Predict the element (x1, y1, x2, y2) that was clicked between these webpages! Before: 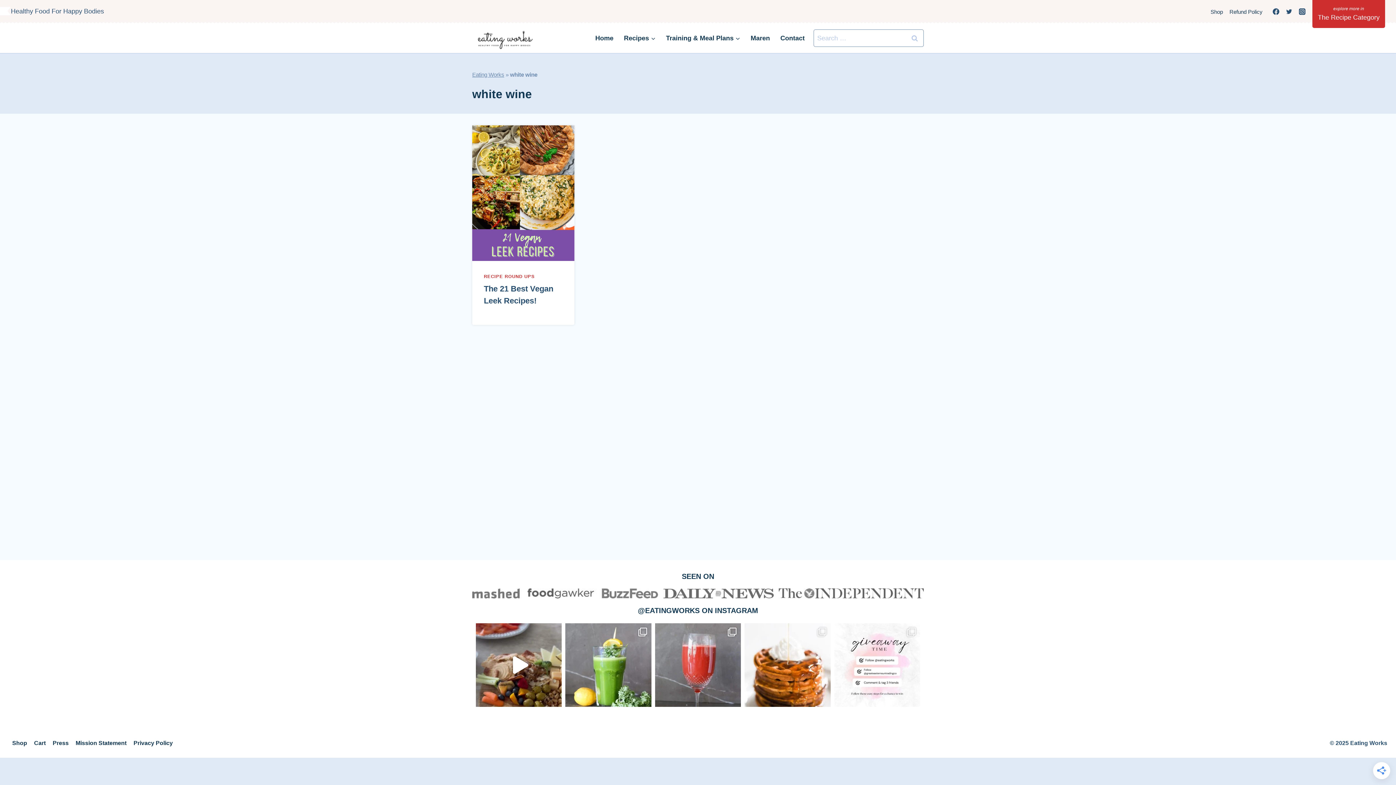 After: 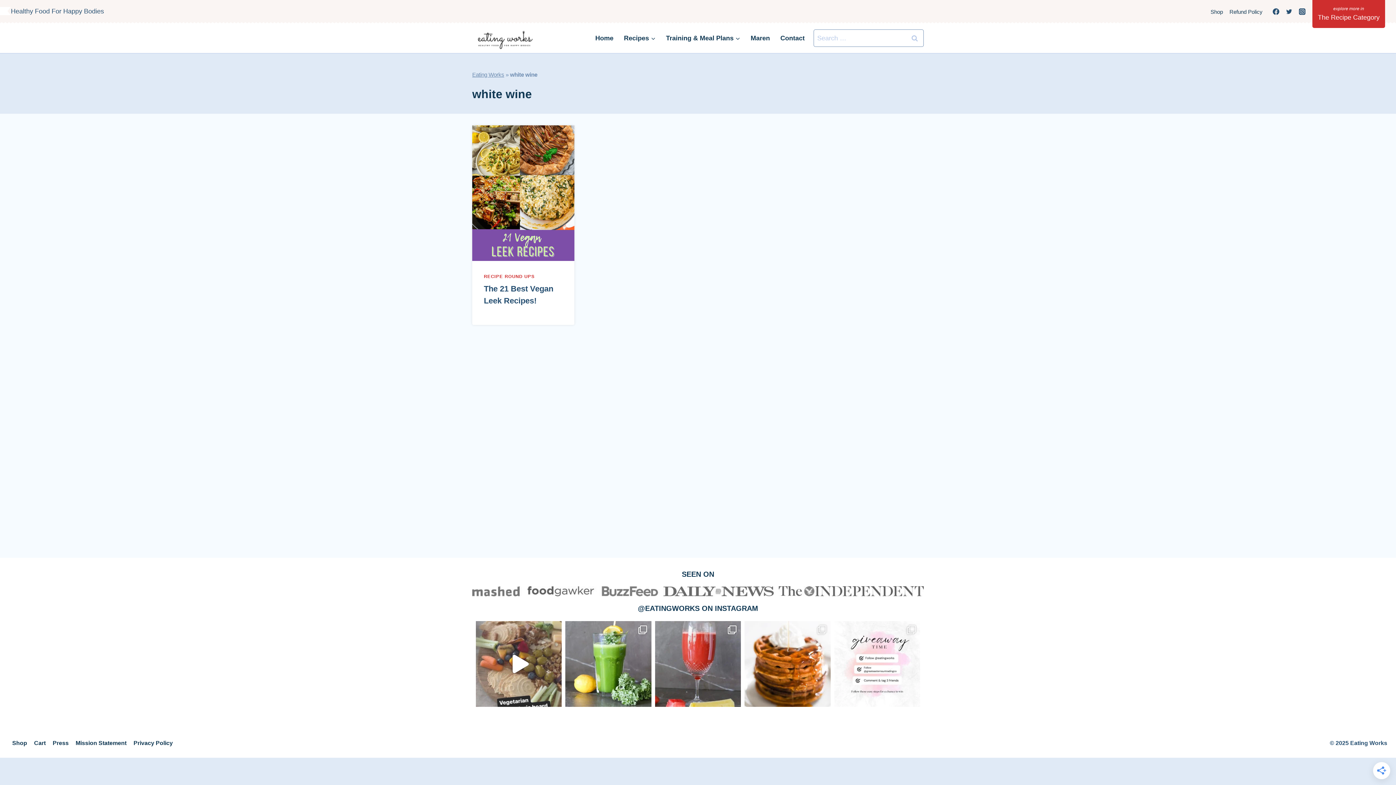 Action: bbox: (476, 623, 561, 707) label: Open